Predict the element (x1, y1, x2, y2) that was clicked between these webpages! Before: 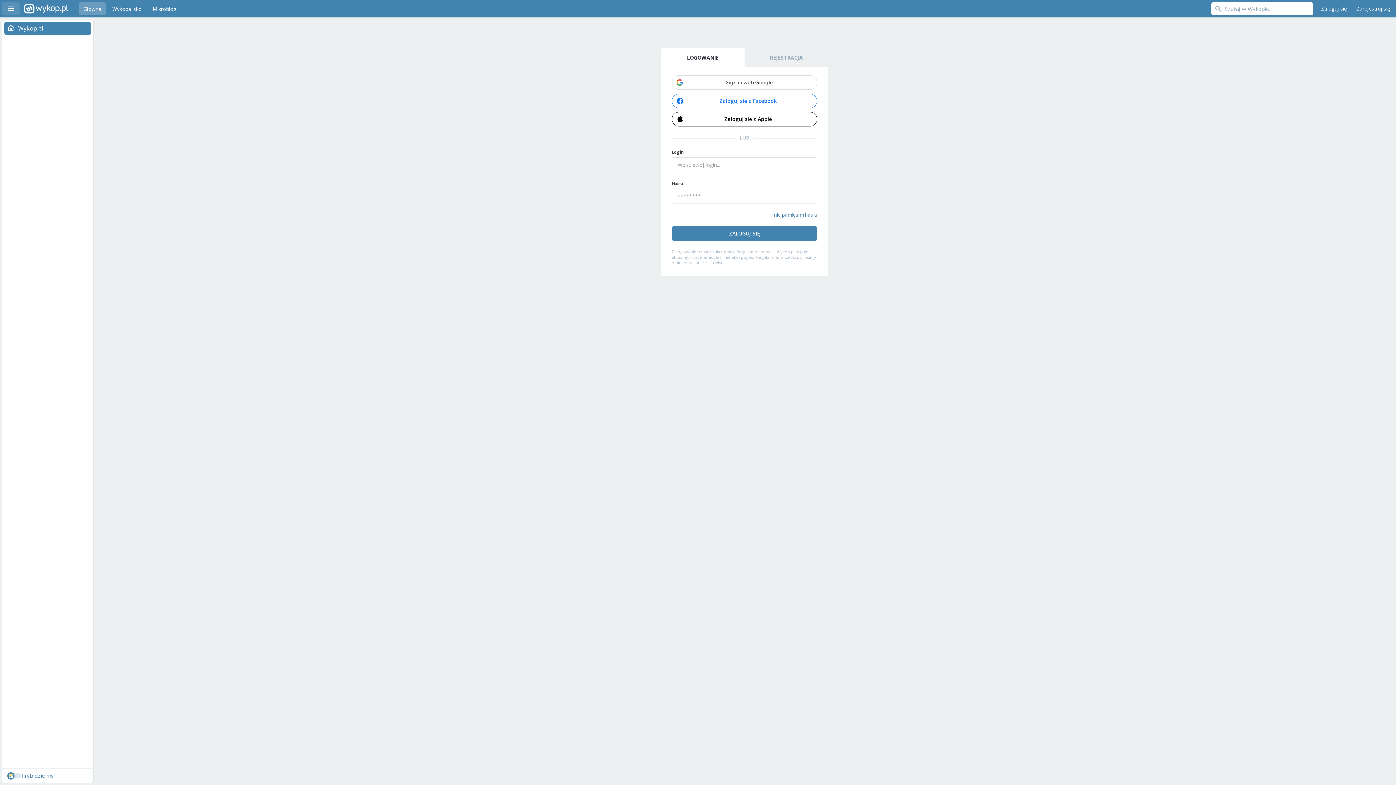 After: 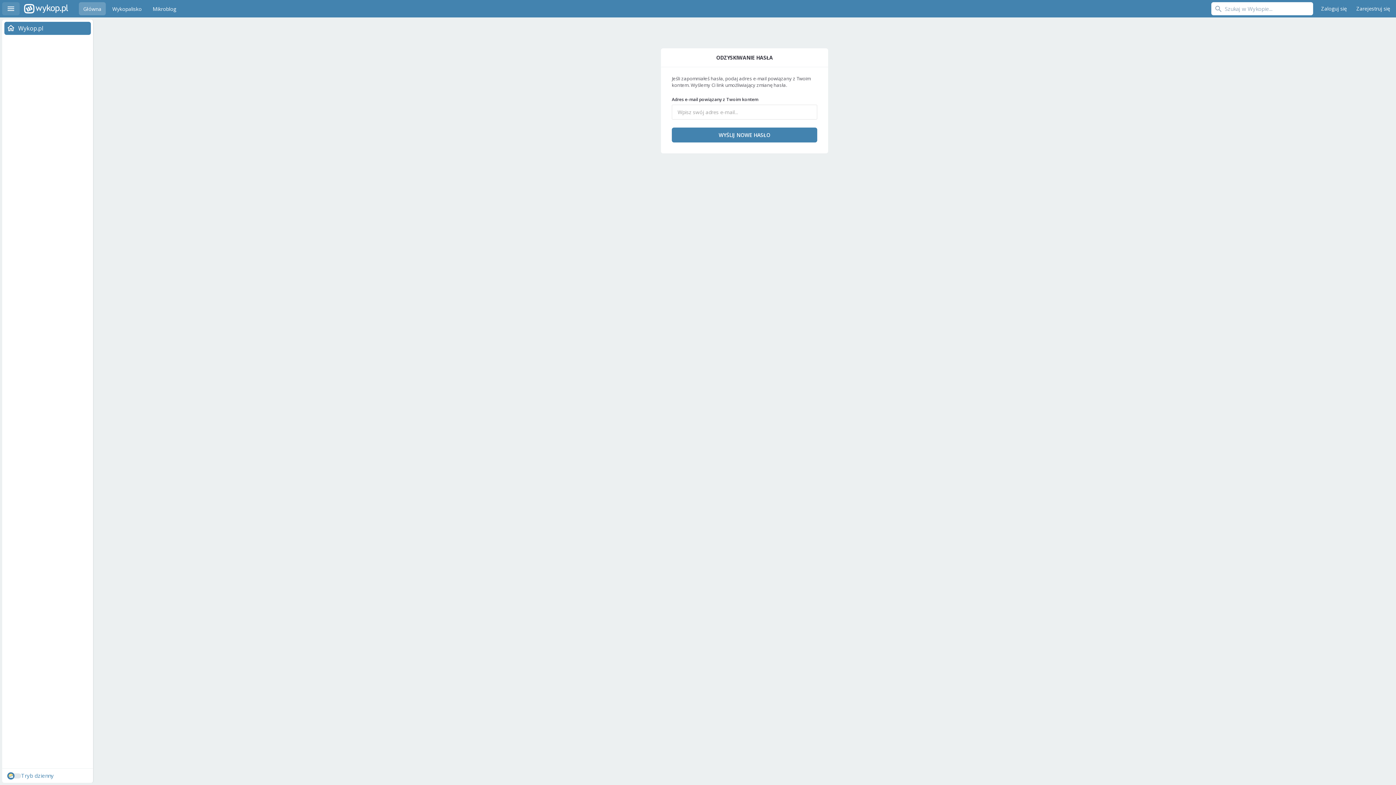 Action: label: nie pamiętam hasła bbox: (774, 211, 817, 218)